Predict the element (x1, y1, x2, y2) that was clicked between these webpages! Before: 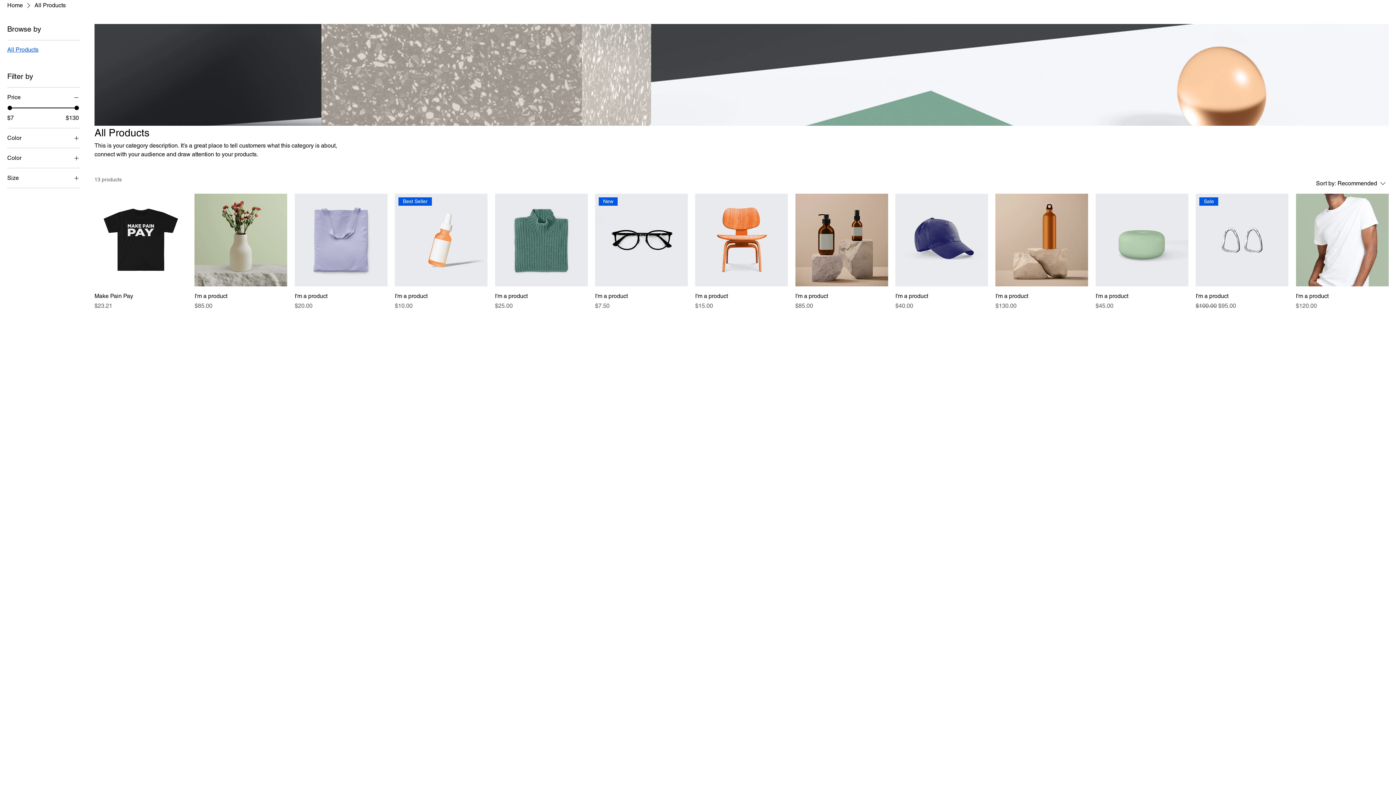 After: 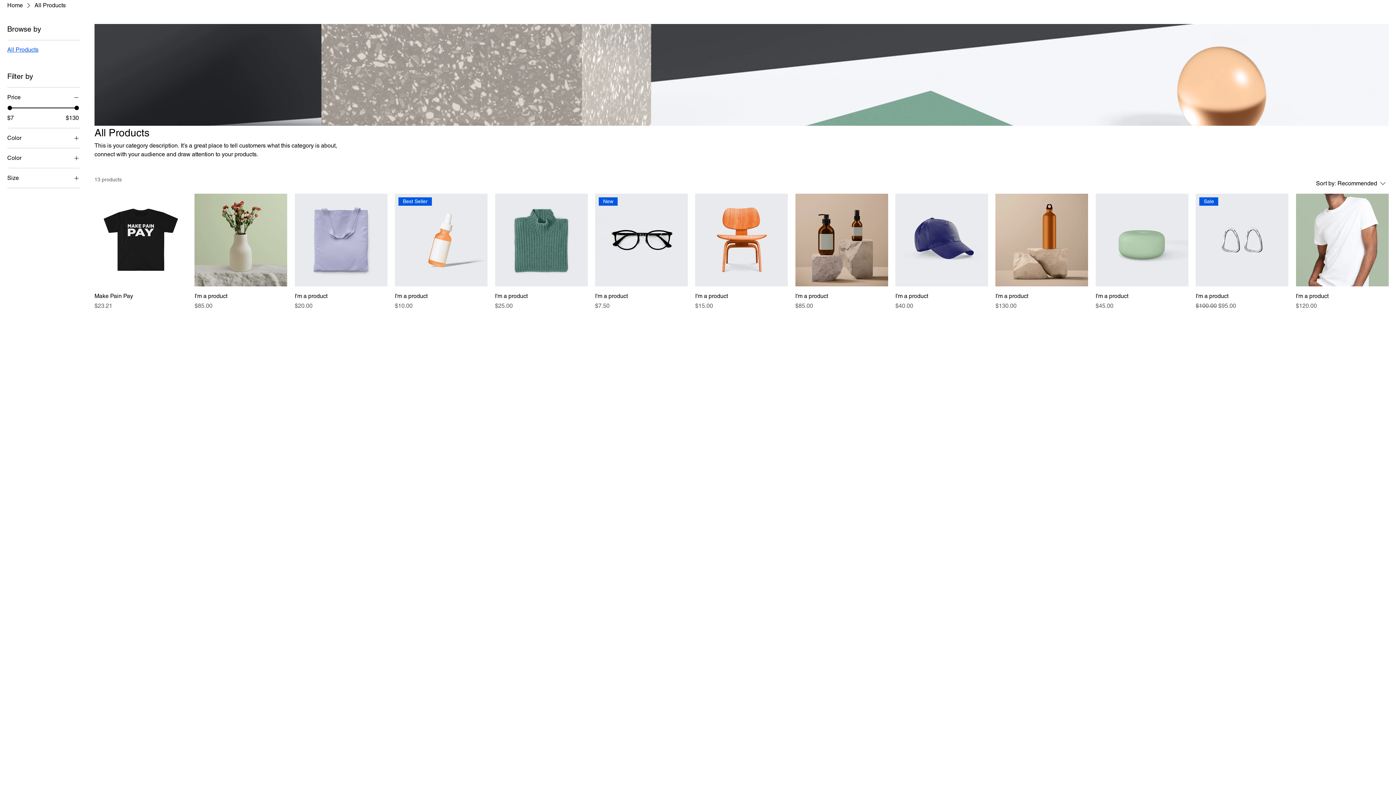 Action: label: Color bbox: (7, 134, 80, 142)